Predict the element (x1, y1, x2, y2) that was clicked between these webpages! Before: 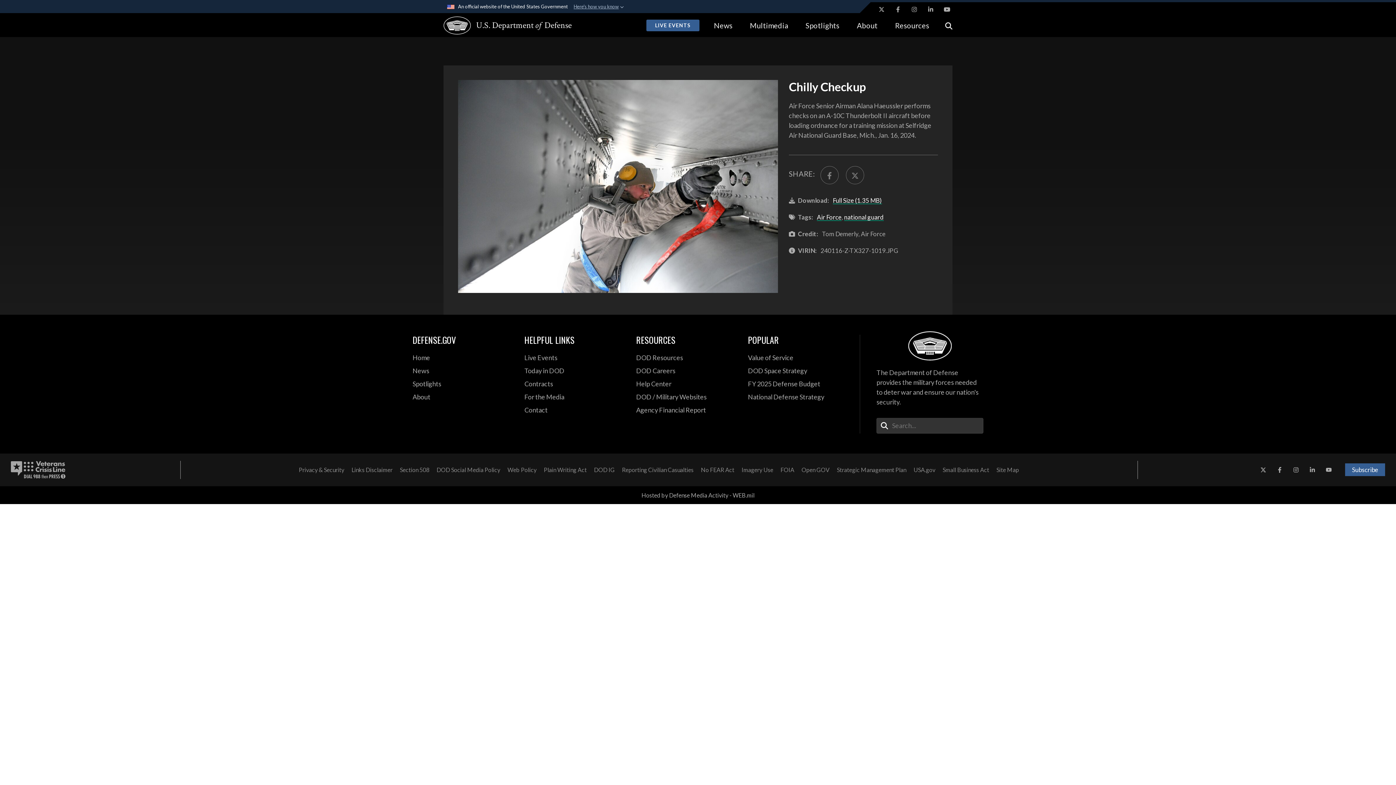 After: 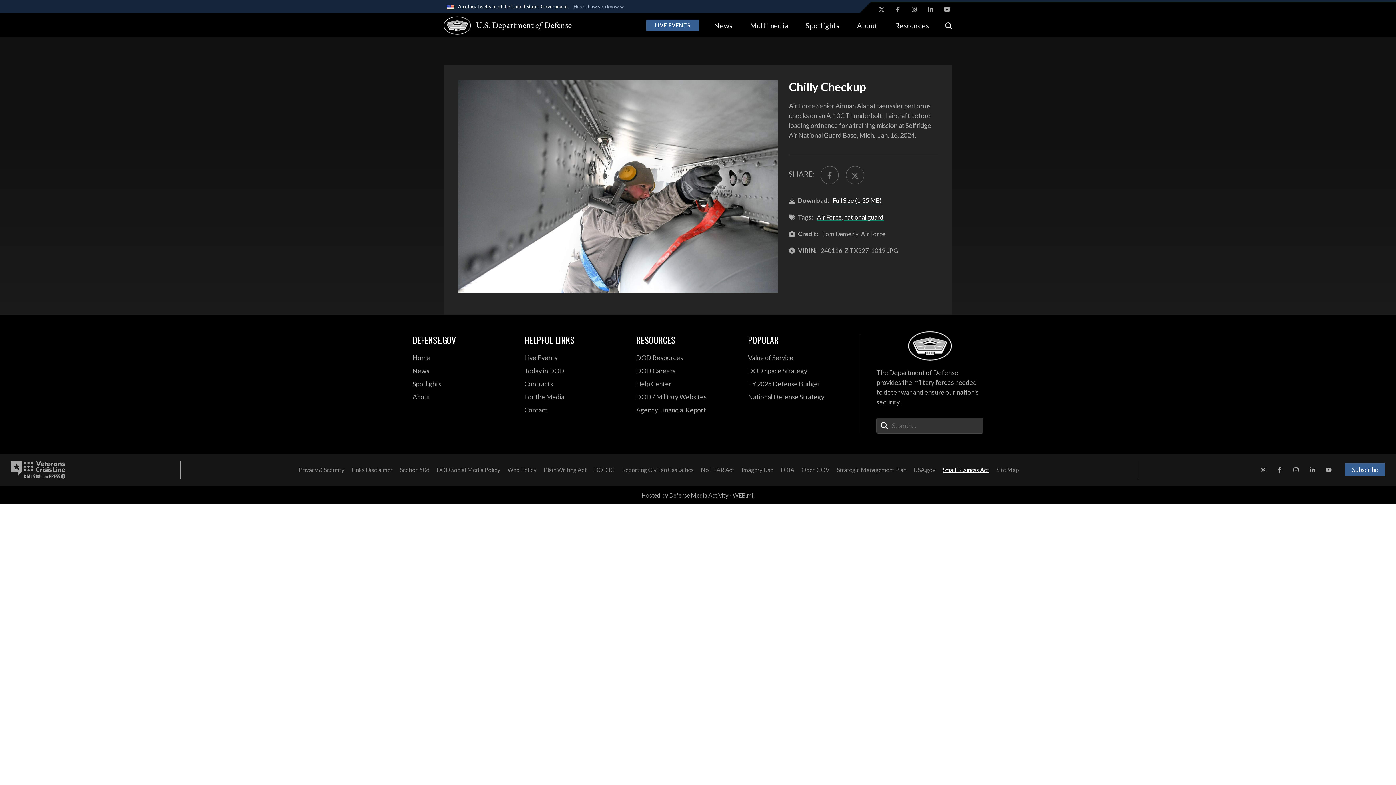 Action: label:  opens in a new window bbox: (939, 463, 993, 476)